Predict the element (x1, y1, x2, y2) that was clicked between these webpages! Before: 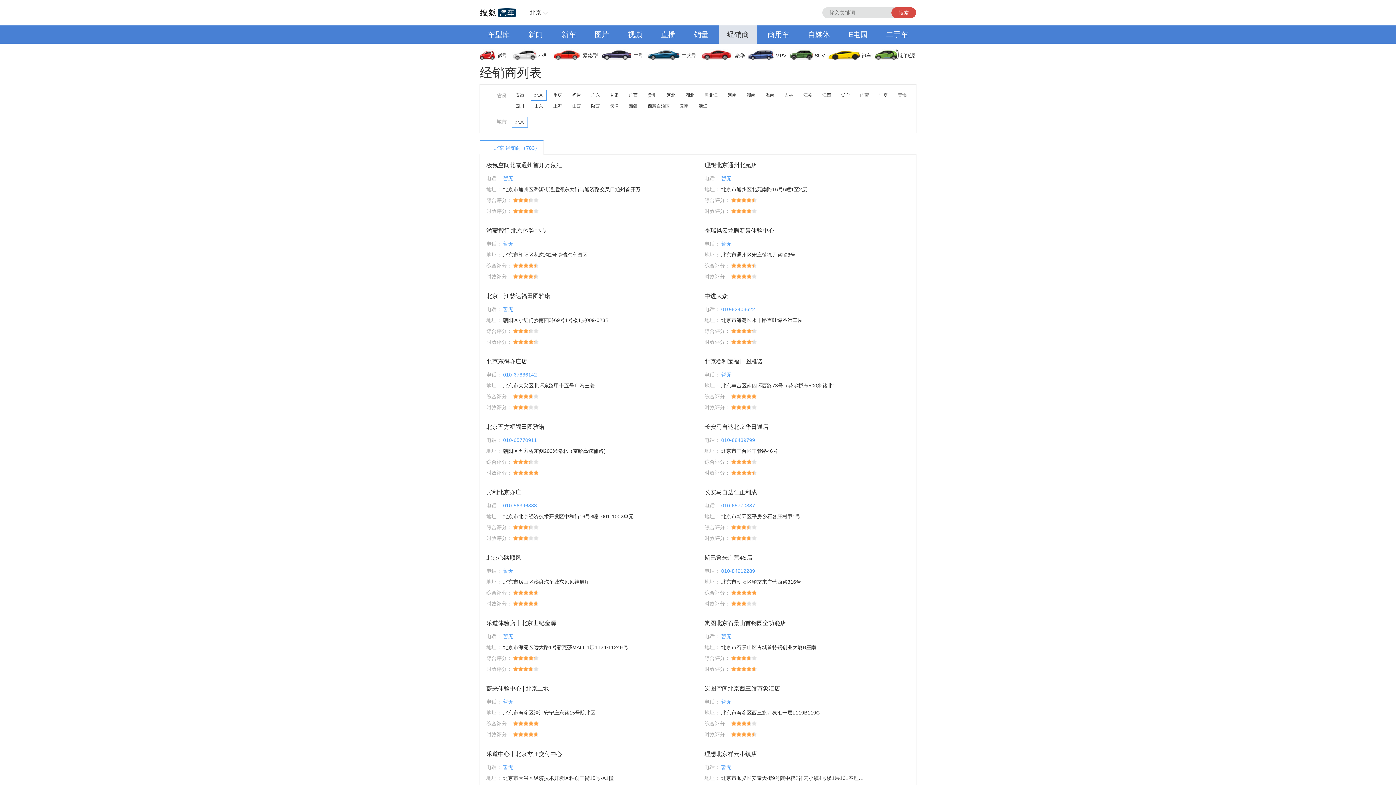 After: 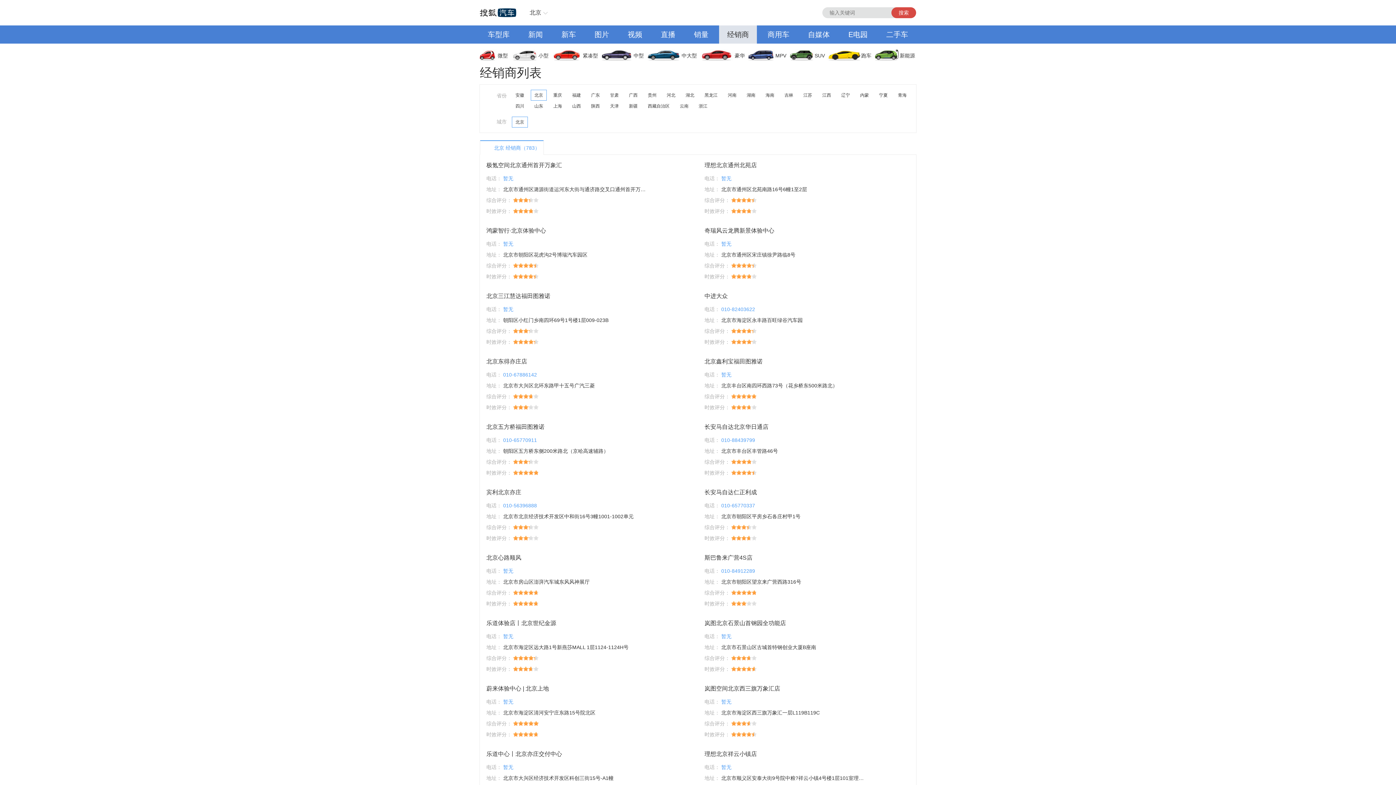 Action: bbox: (553, 25, 584, 43) label: 新车